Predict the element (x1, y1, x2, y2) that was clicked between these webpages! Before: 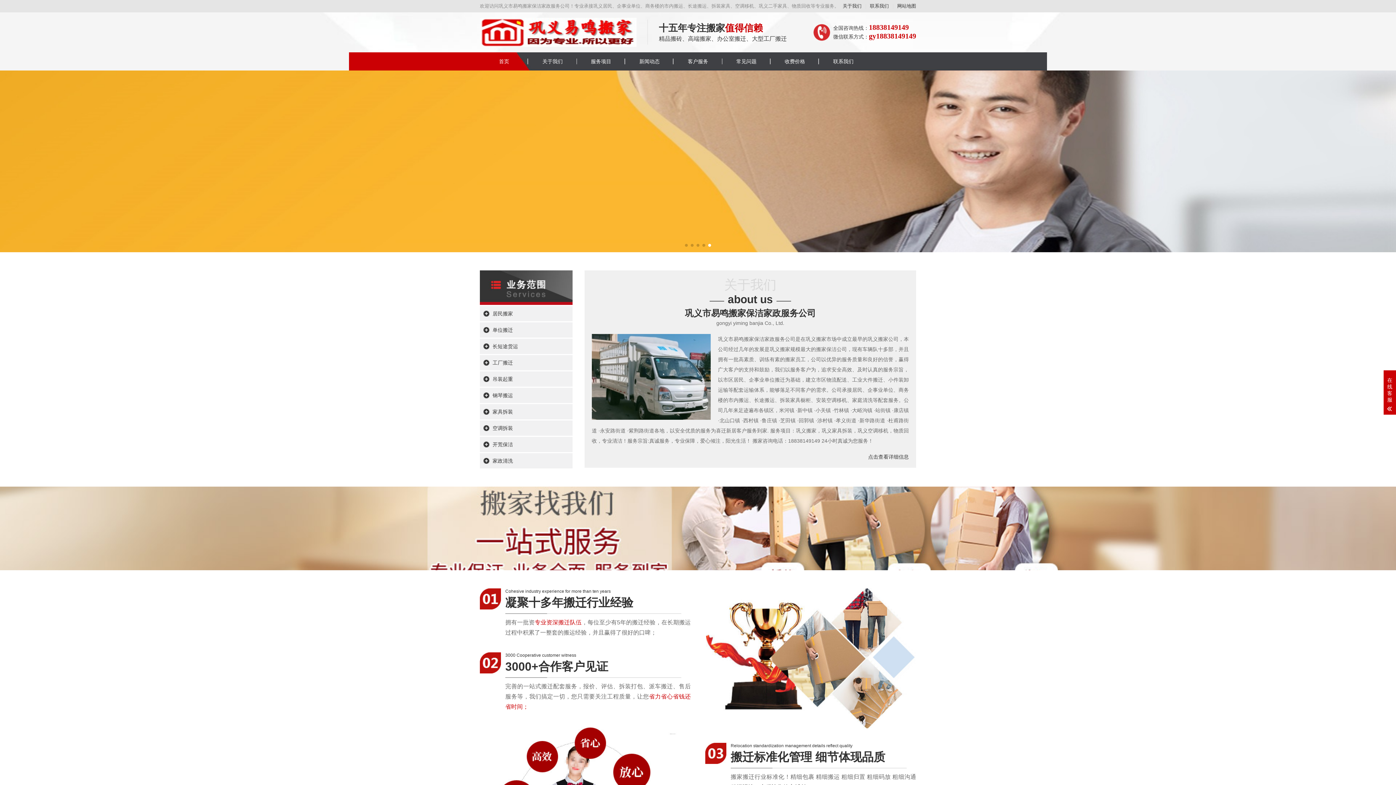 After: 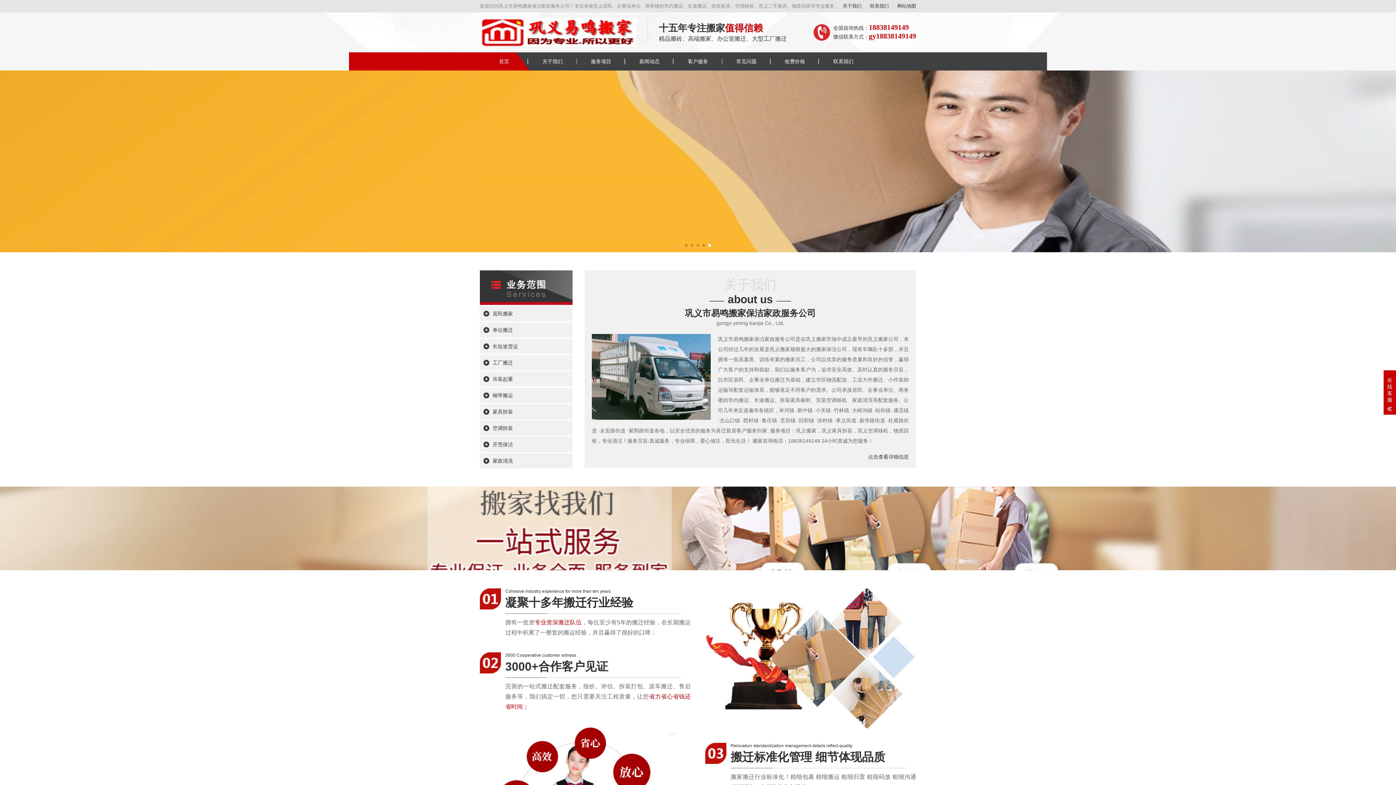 Action: bbox: (696, 244, 699, 246) label: Go to slide 3